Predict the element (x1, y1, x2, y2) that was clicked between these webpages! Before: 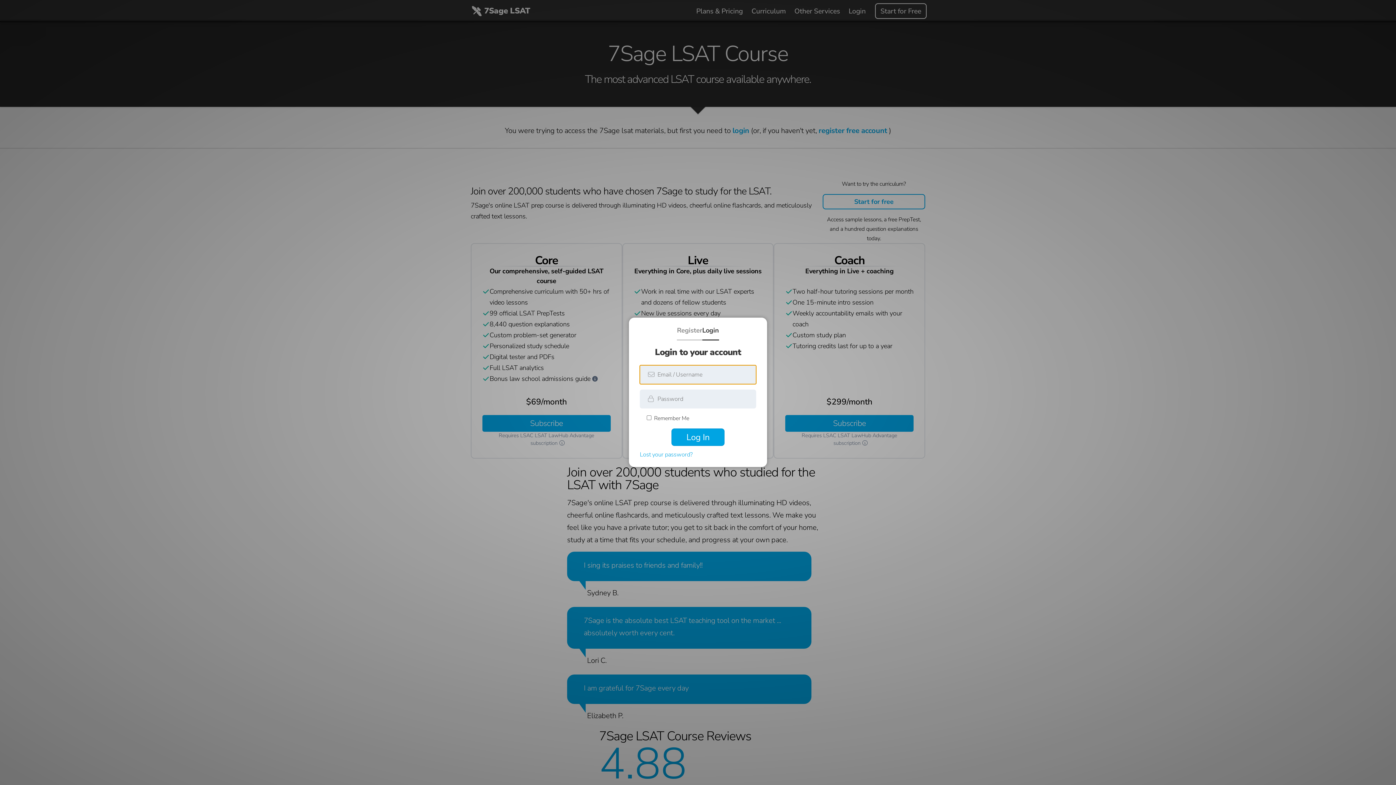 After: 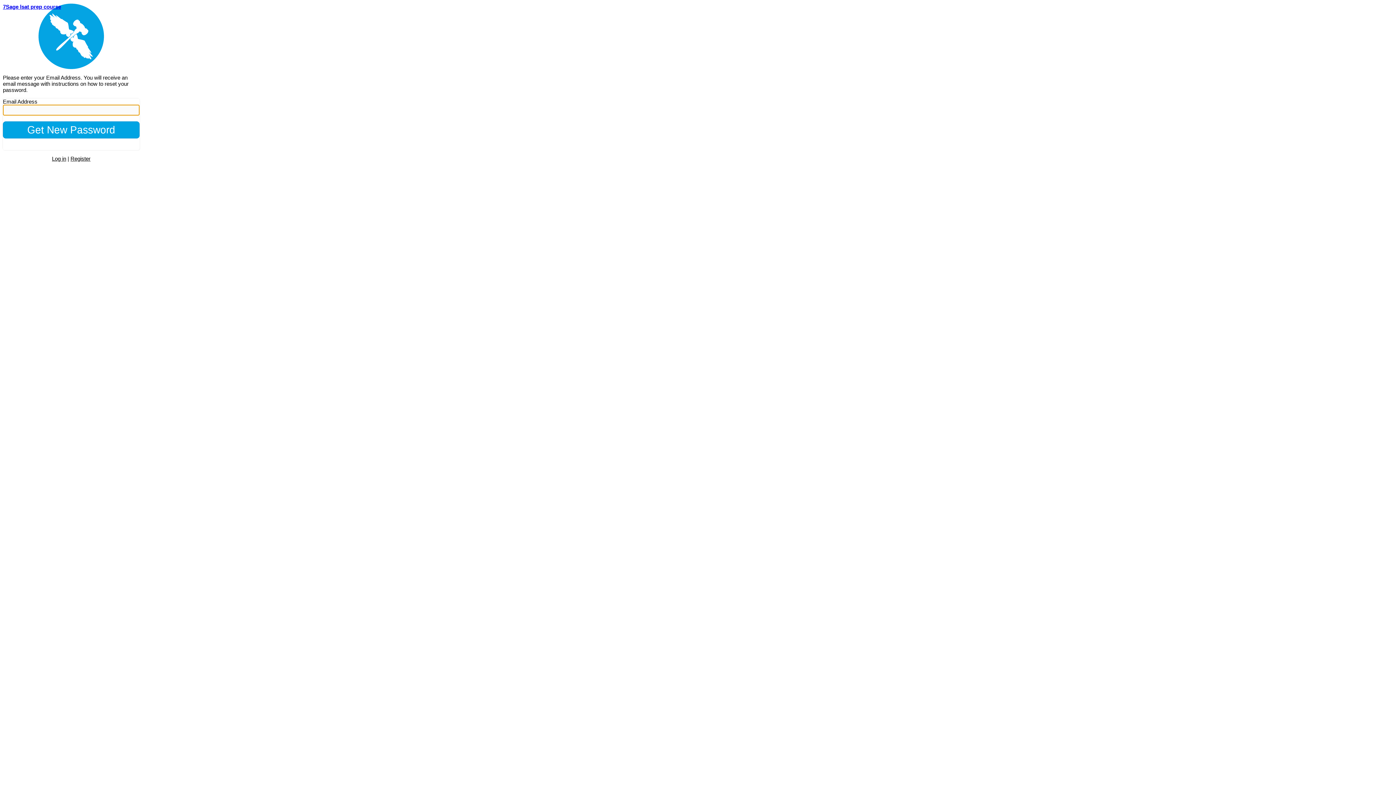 Action: bbox: (640, 450, 692, 460) label: Lost your password?